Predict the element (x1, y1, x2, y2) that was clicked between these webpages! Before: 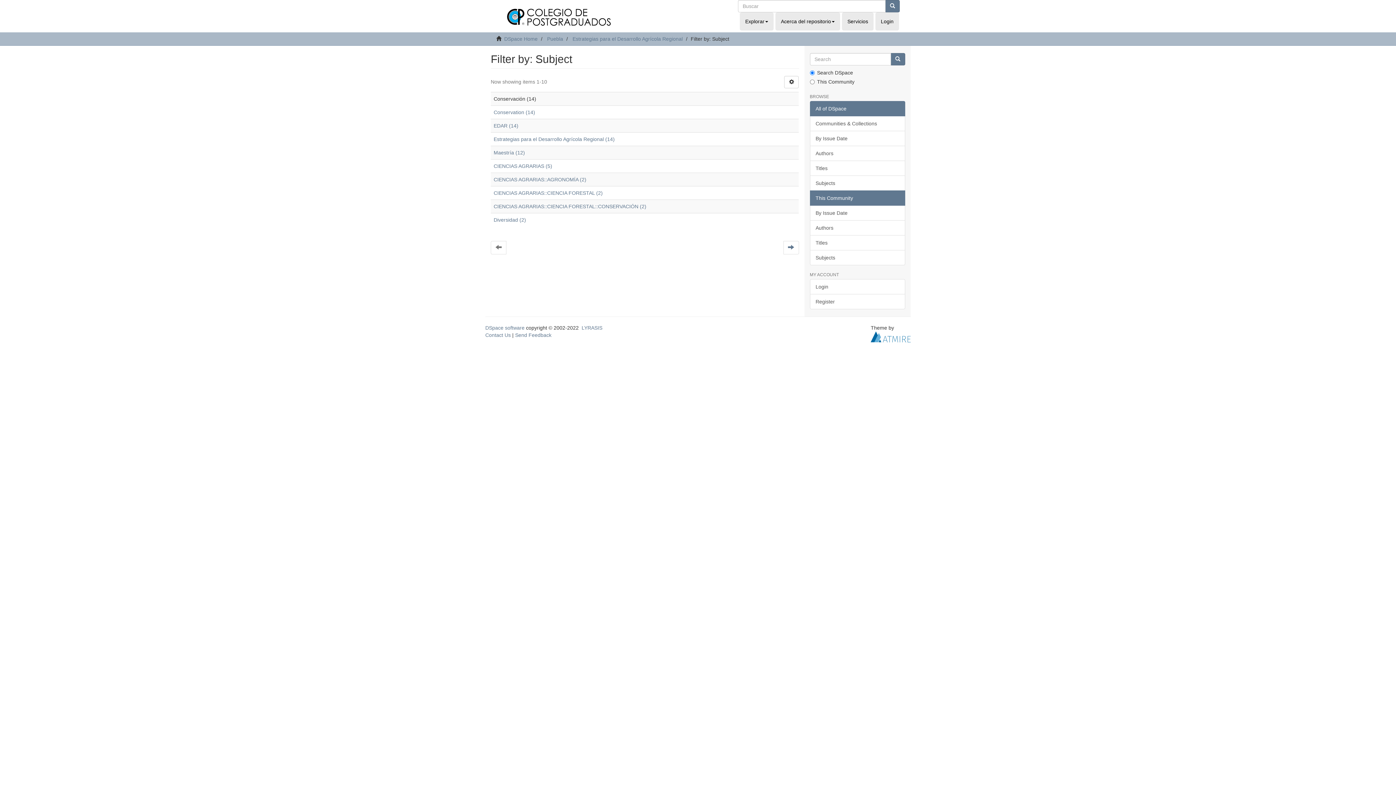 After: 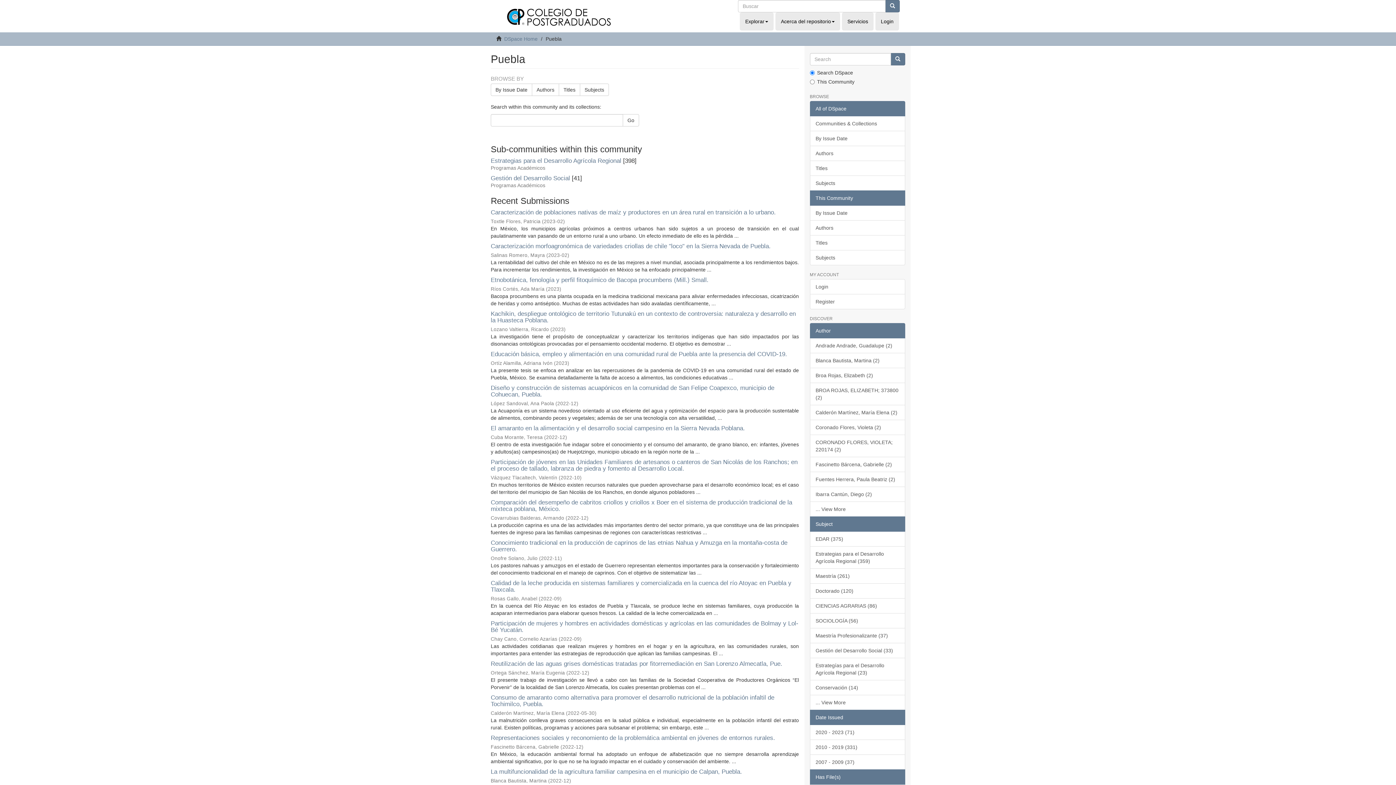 Action: bbox: (547, 36, 563, 41) label: Puebla